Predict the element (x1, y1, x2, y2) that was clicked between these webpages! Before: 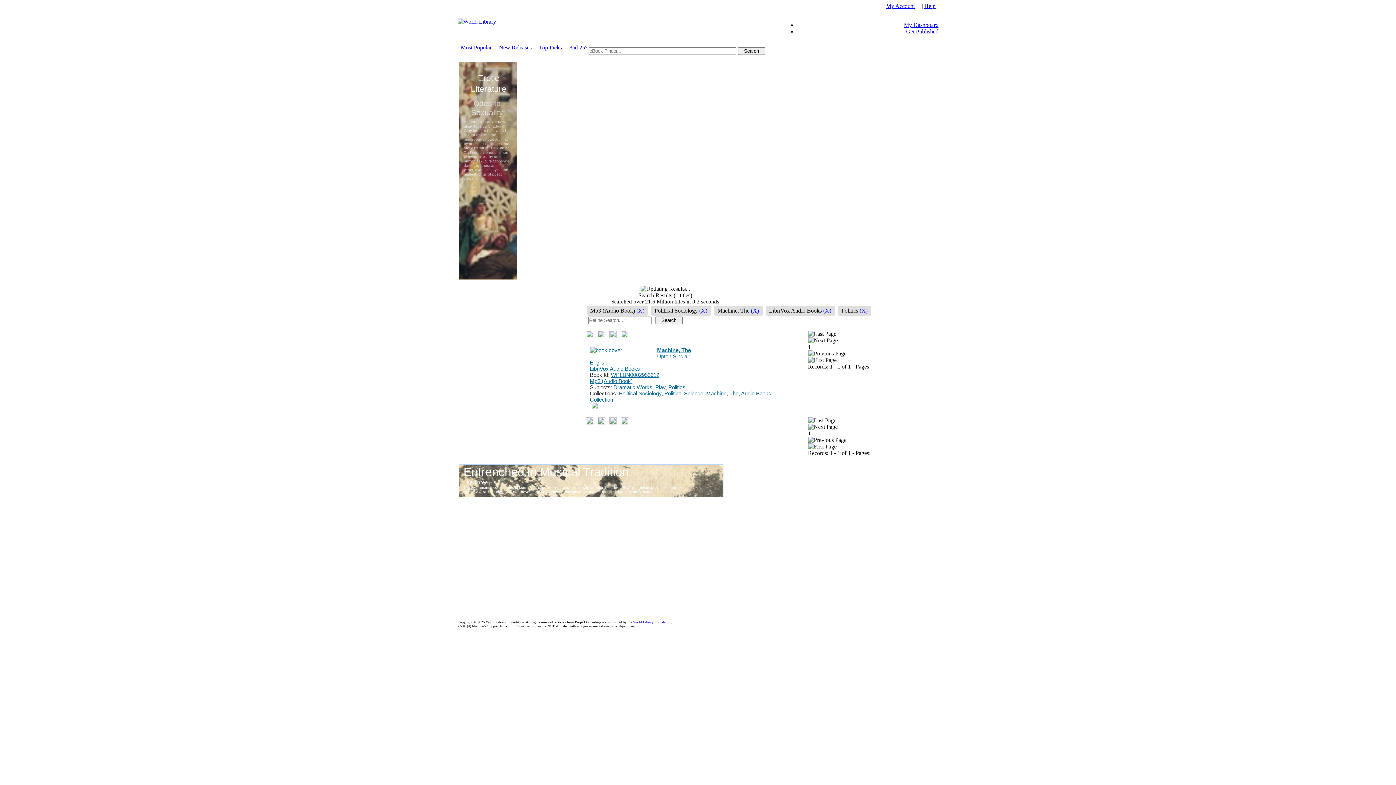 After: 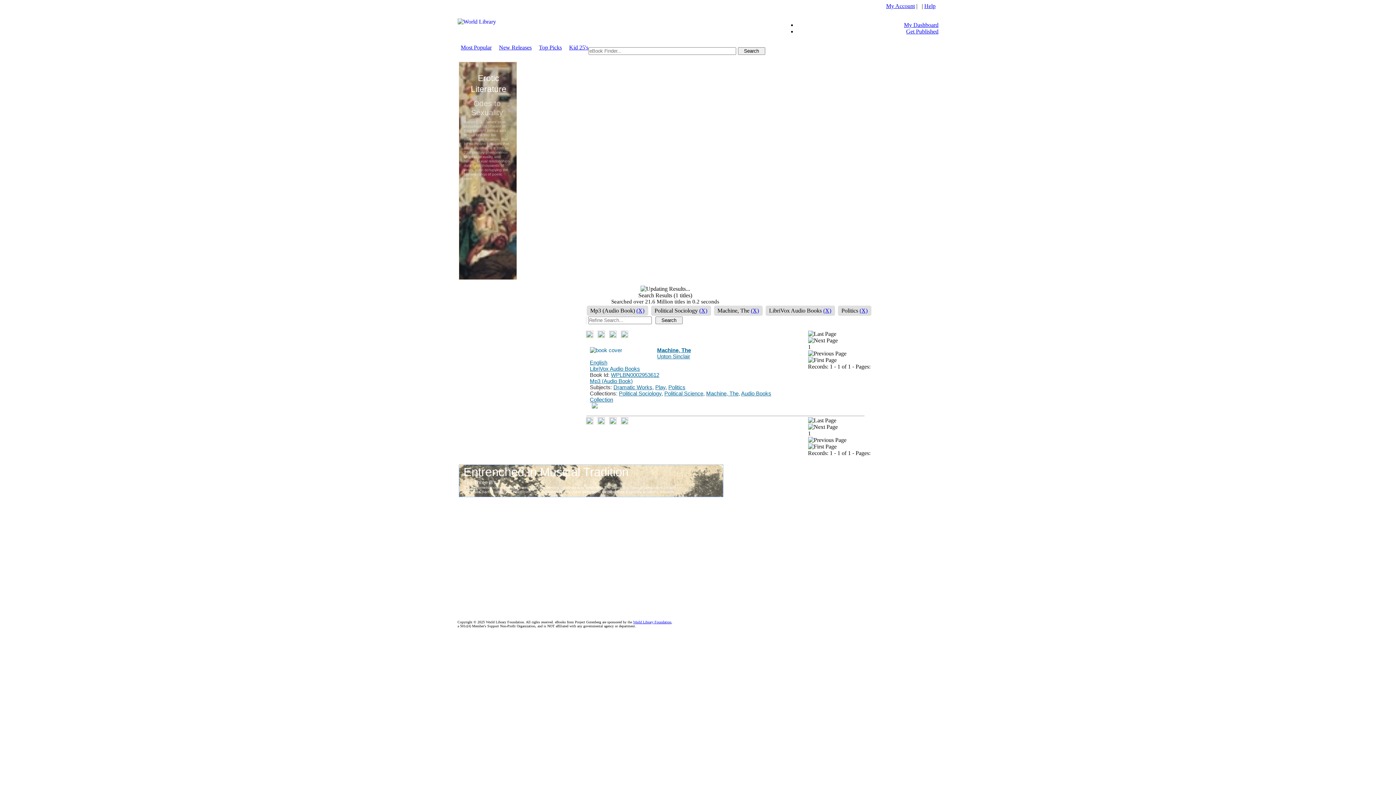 Action: label: My Dashboard bbox: (904, 21, 938, 28)